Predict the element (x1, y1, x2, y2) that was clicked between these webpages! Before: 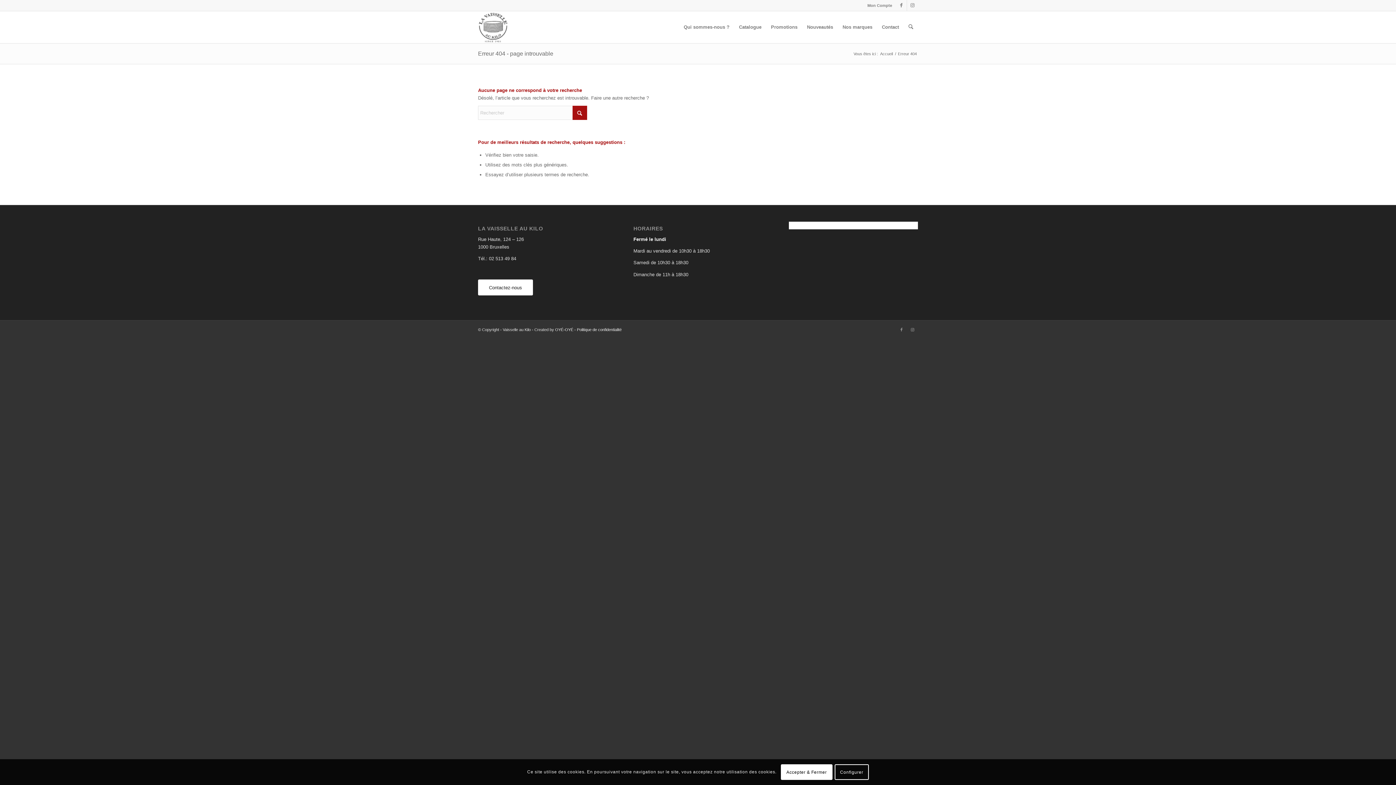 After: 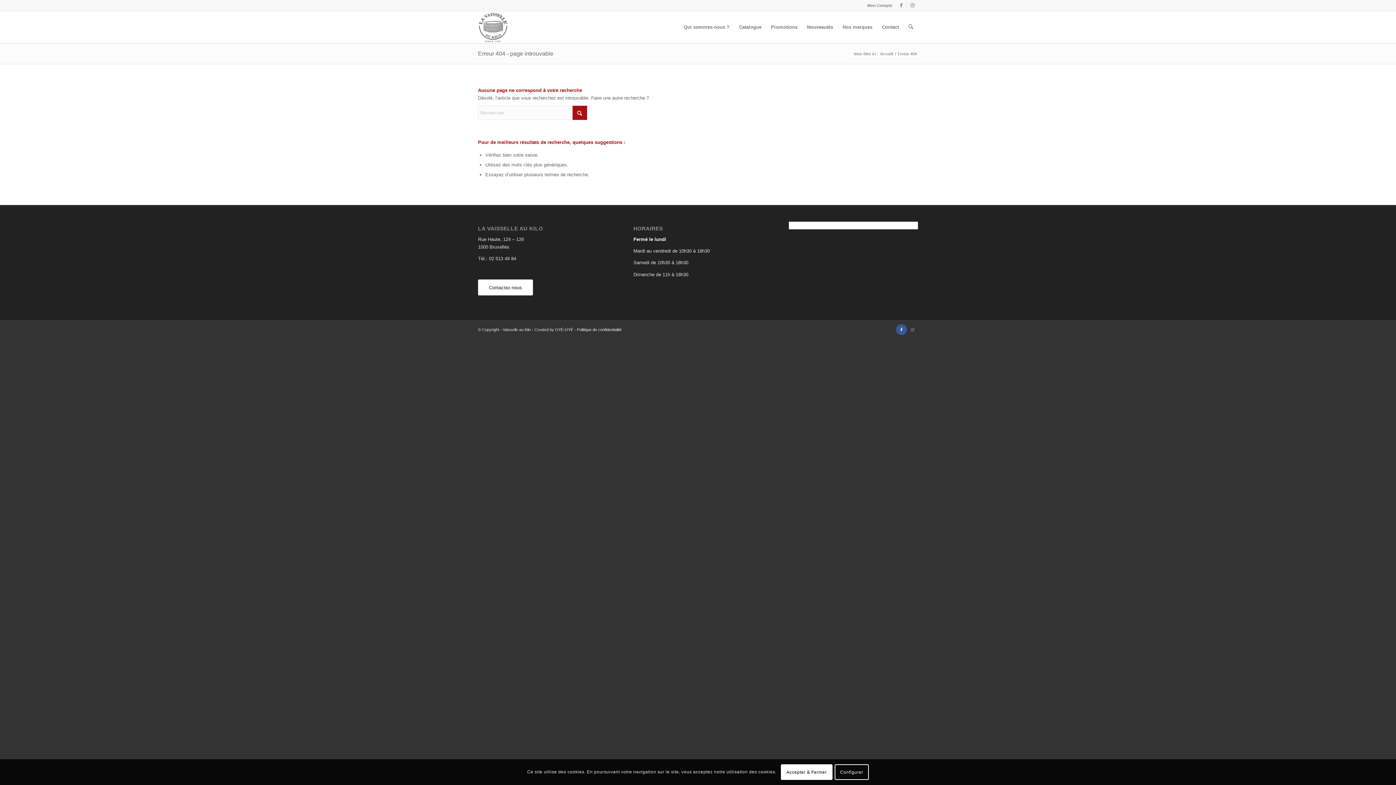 Action: label: Lien vers Facebook bbox: (896, 324, 907, 335)